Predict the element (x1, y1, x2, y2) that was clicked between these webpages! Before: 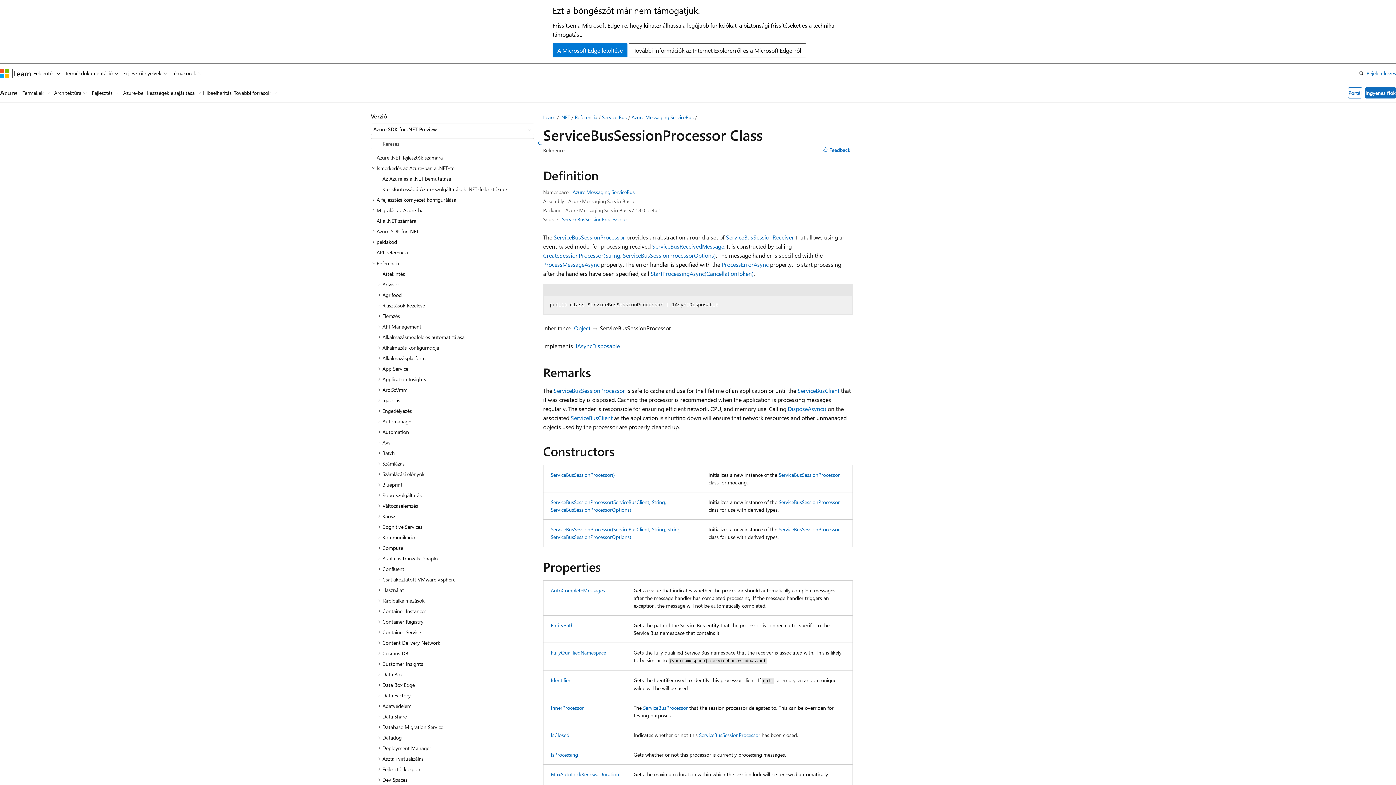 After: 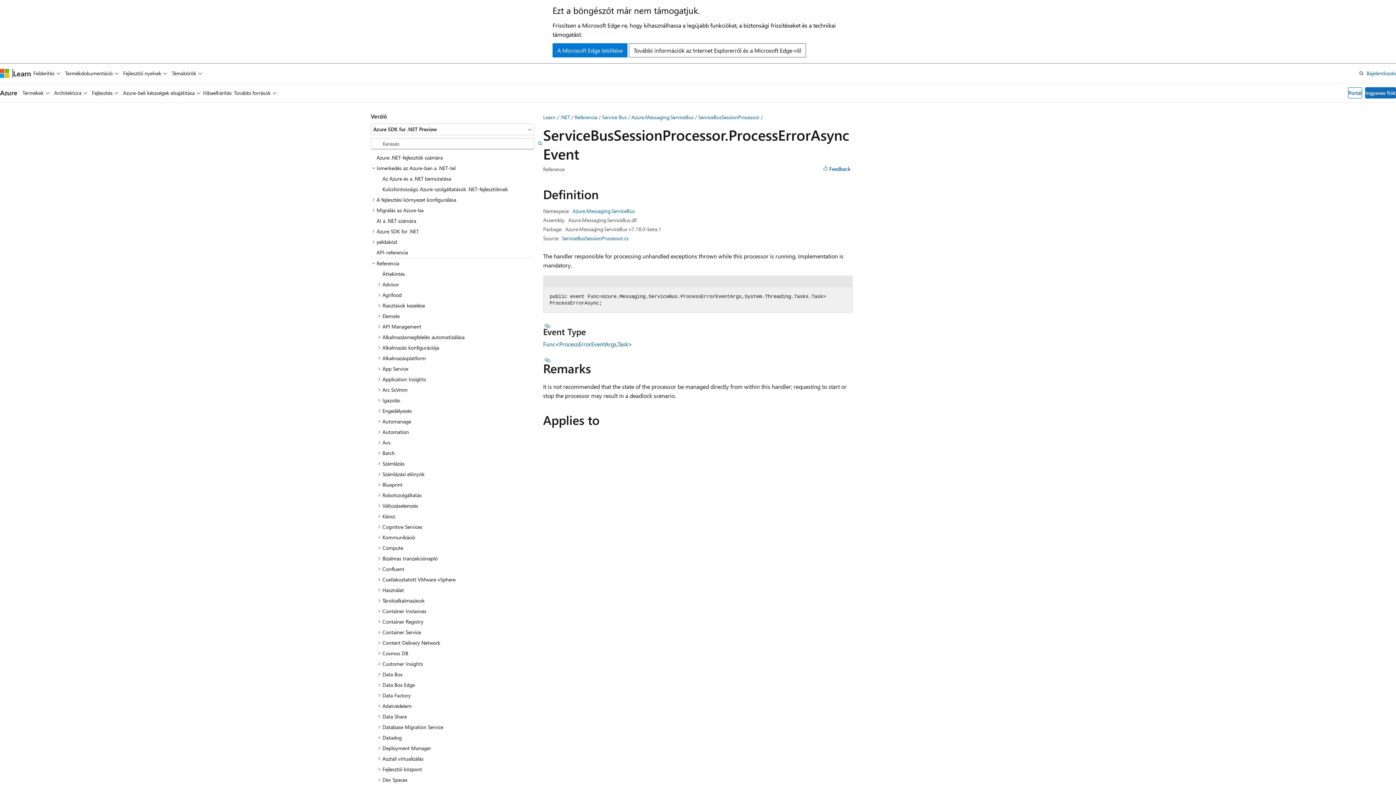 Action: bbox: (721, 260, 768, 268) label: ProcessErrorAsync